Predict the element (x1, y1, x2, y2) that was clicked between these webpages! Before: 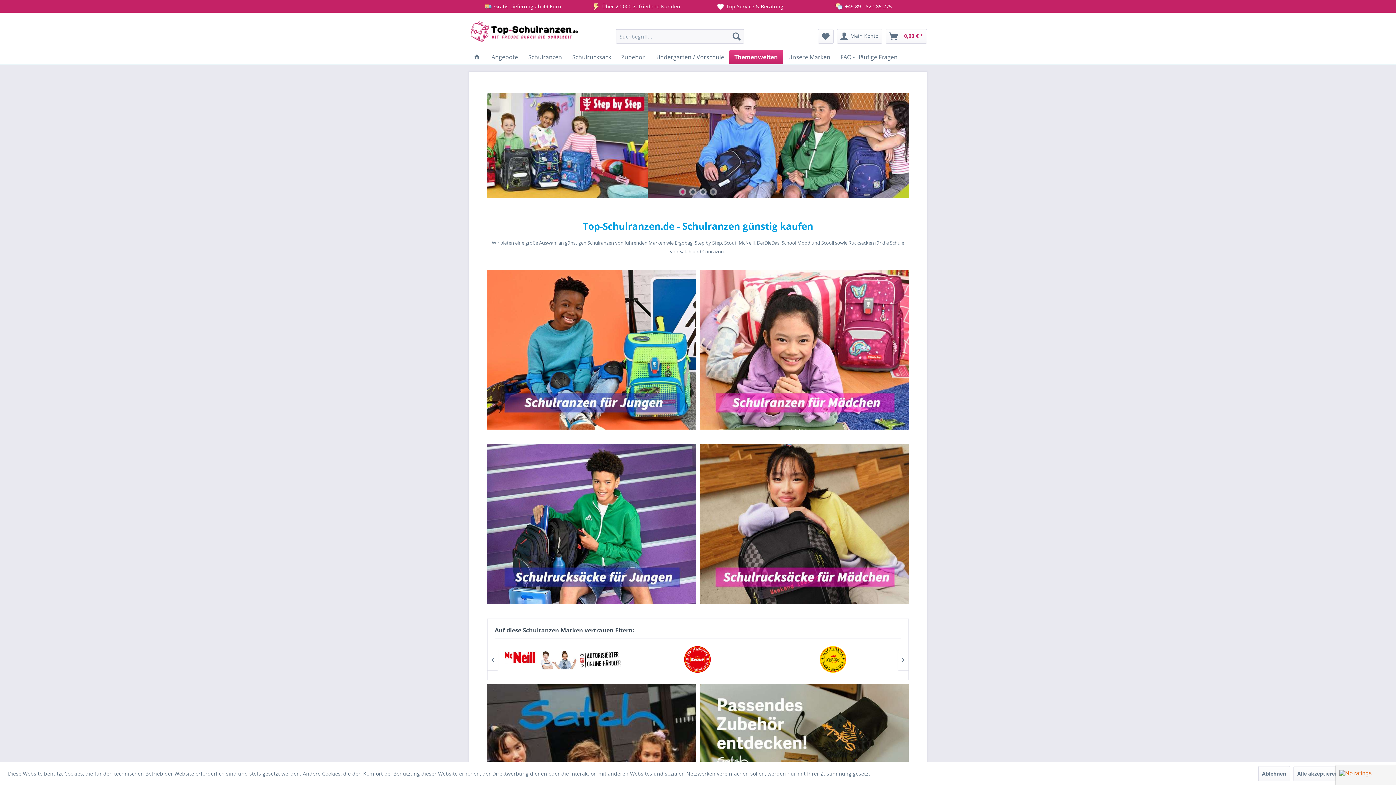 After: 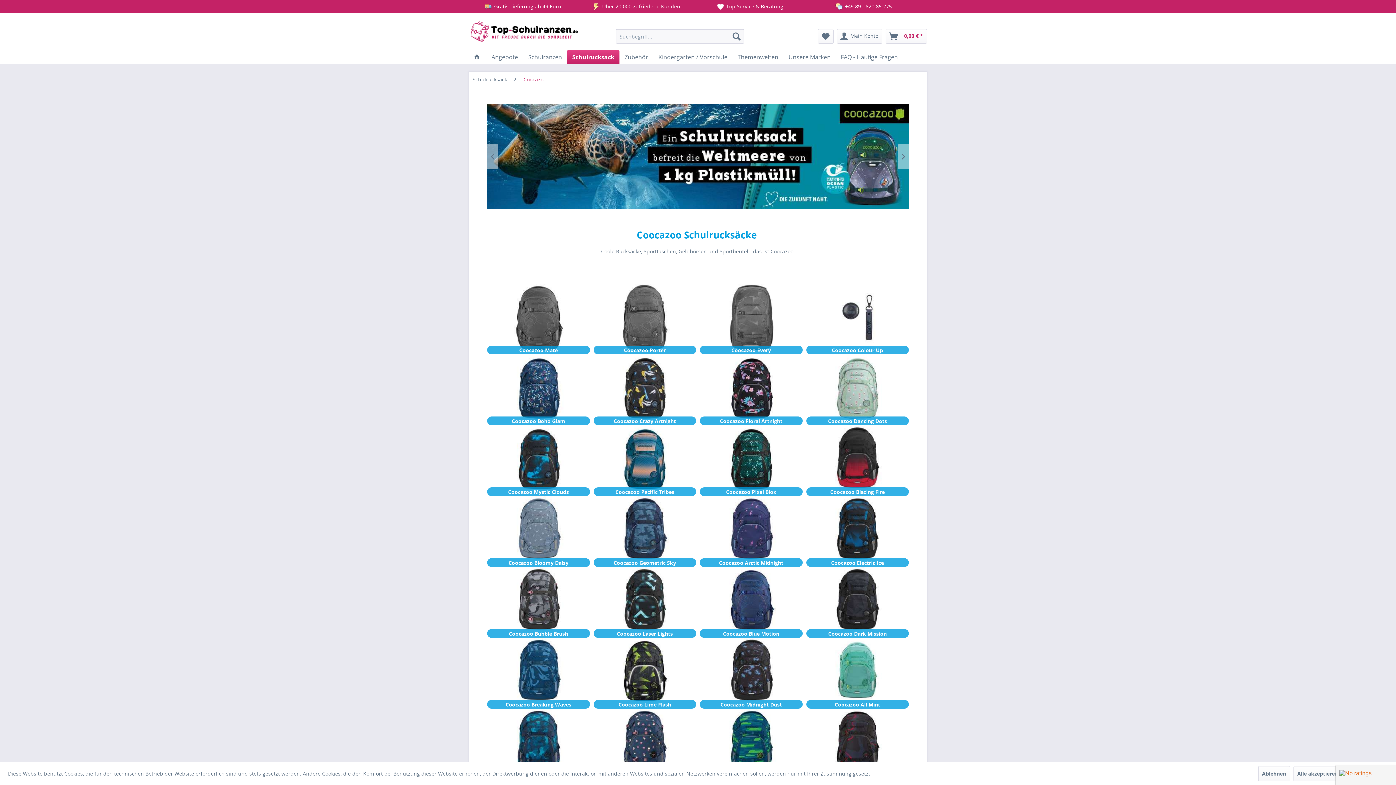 Action: bbox: (528, 92, 950, 198) label: Coocazoo Schulrucksäcke